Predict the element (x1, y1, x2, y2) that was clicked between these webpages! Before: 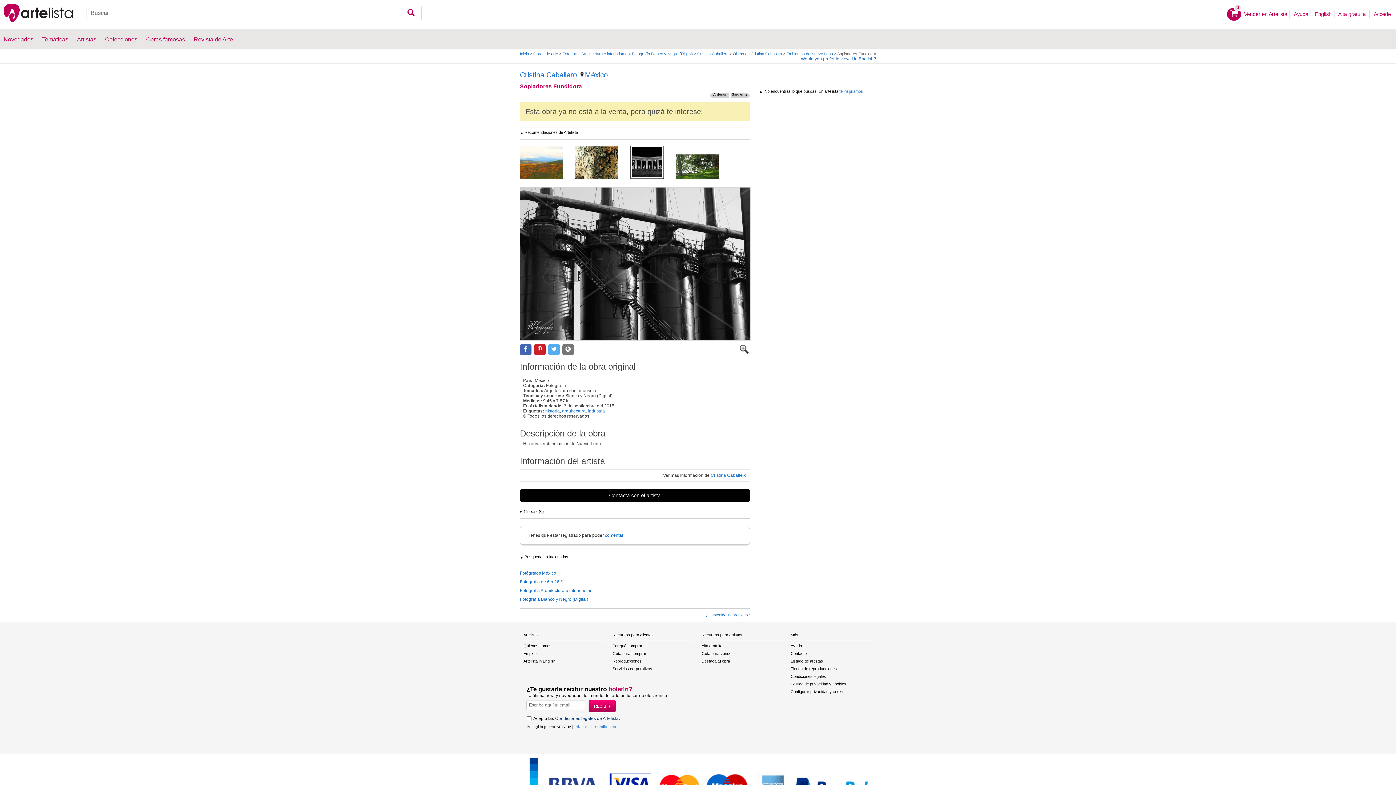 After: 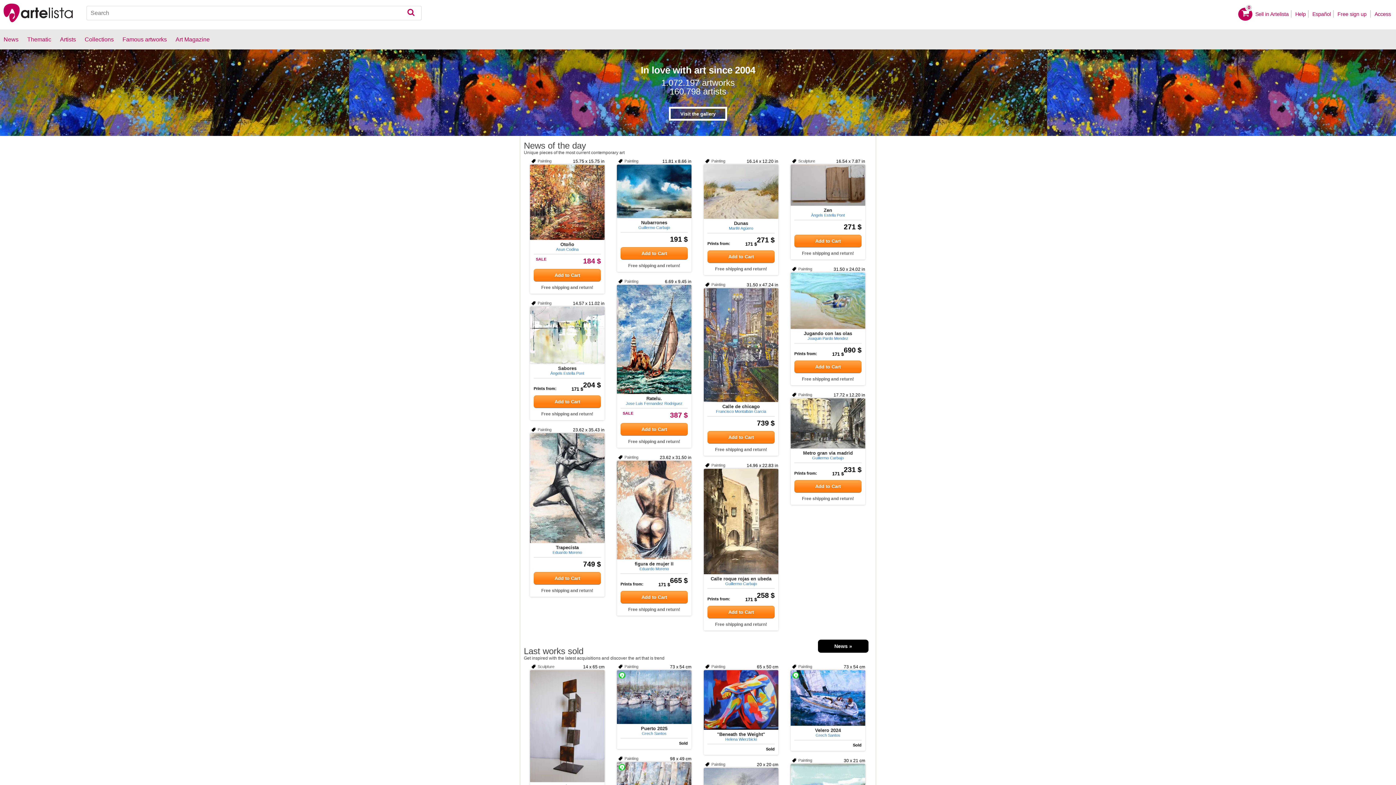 Action: bbox: (523, 657, 605, 665) label: Artelista in English